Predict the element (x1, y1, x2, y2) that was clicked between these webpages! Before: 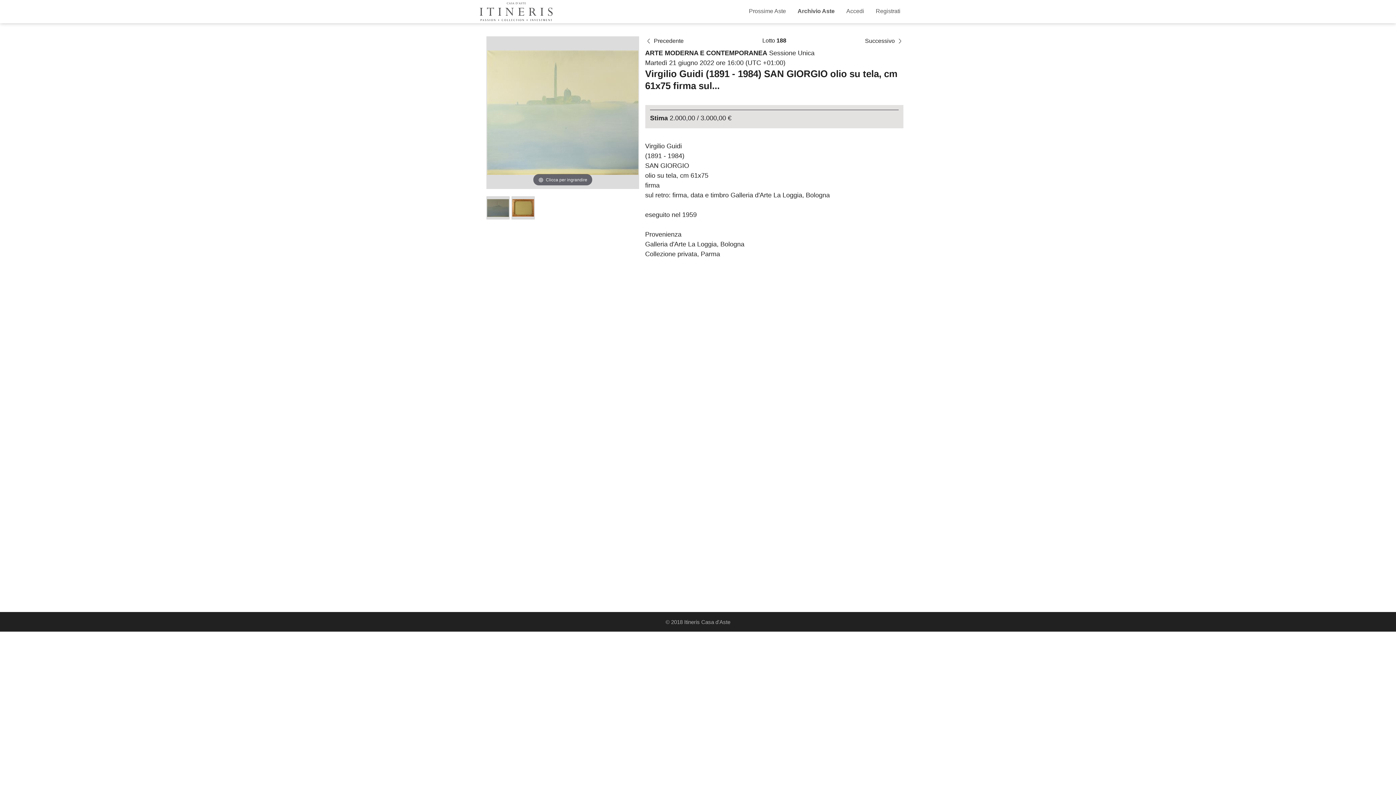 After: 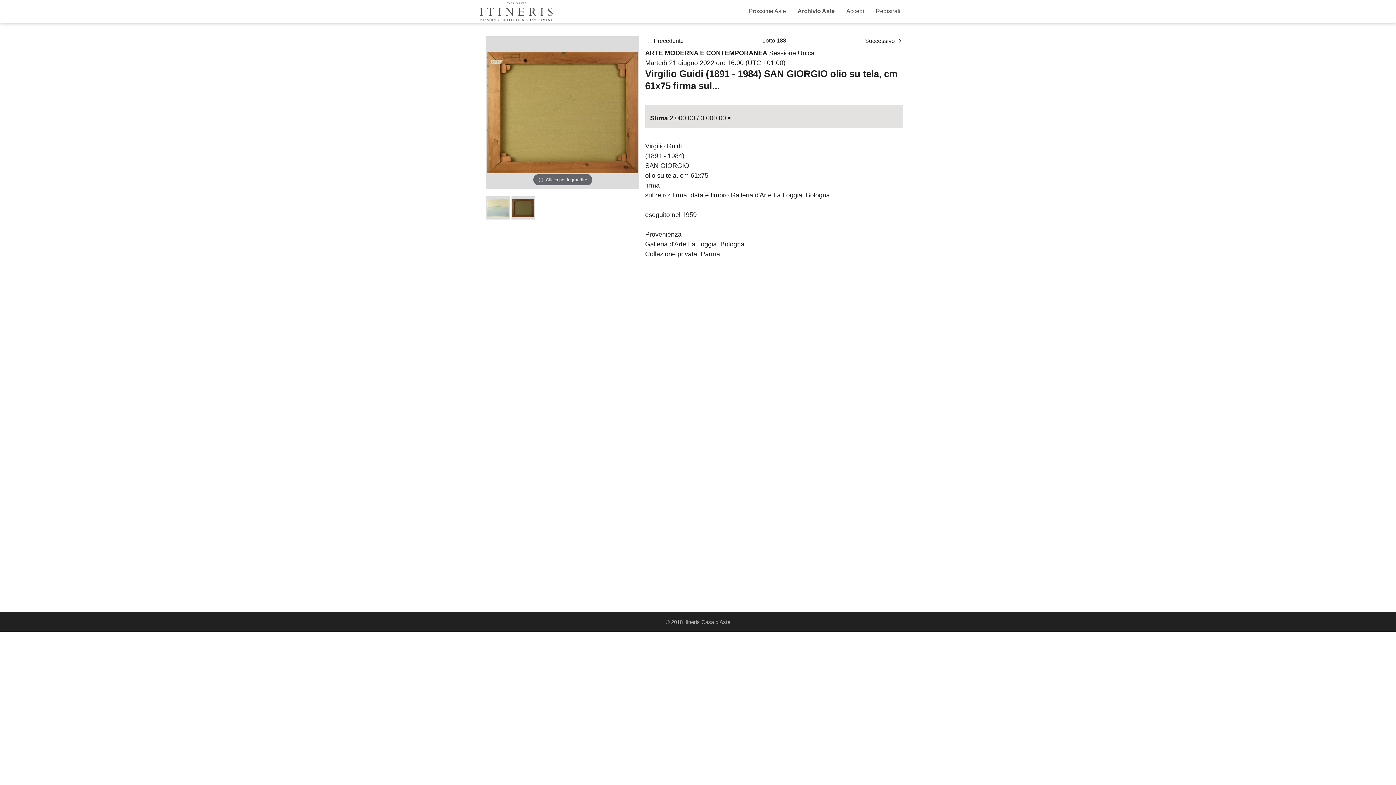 Action: bbox: (512, 197, 534, 218)